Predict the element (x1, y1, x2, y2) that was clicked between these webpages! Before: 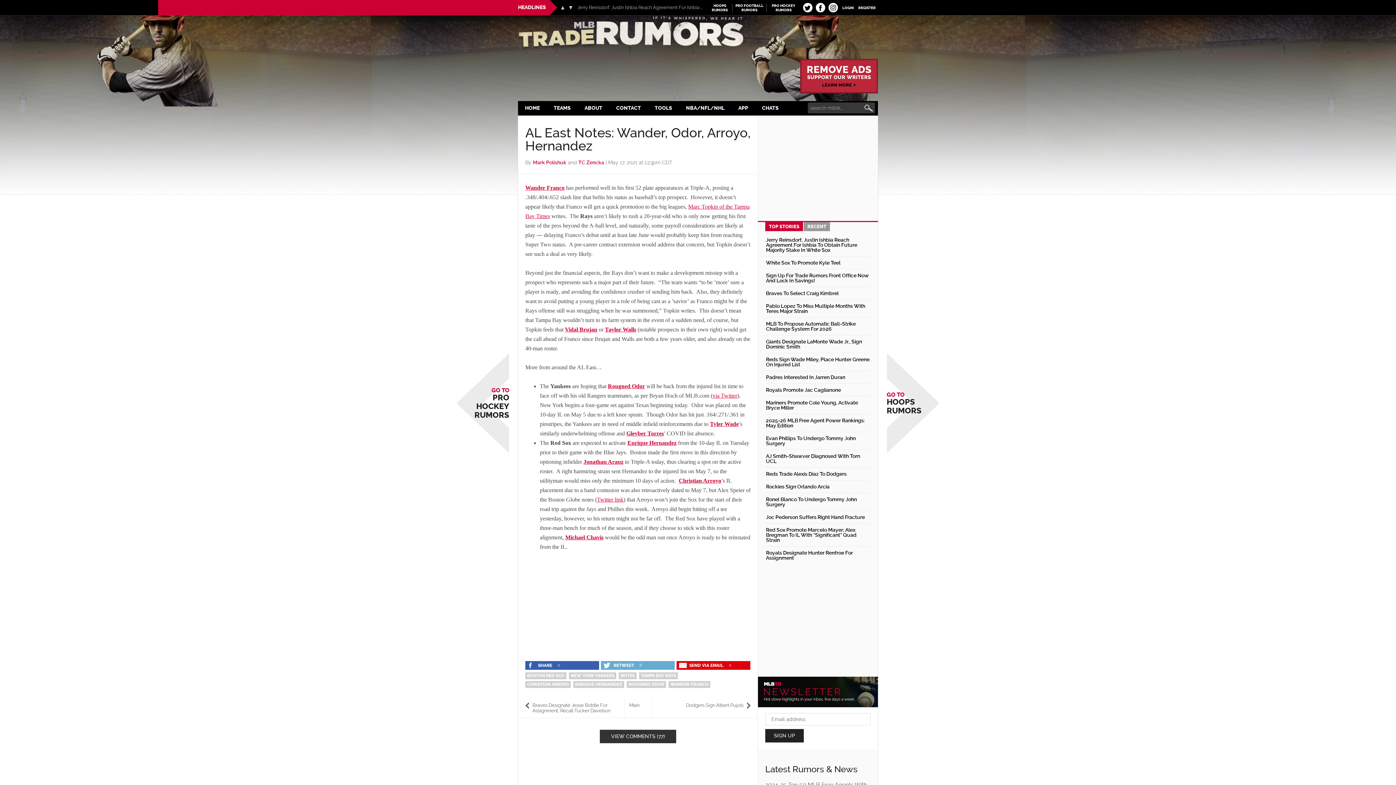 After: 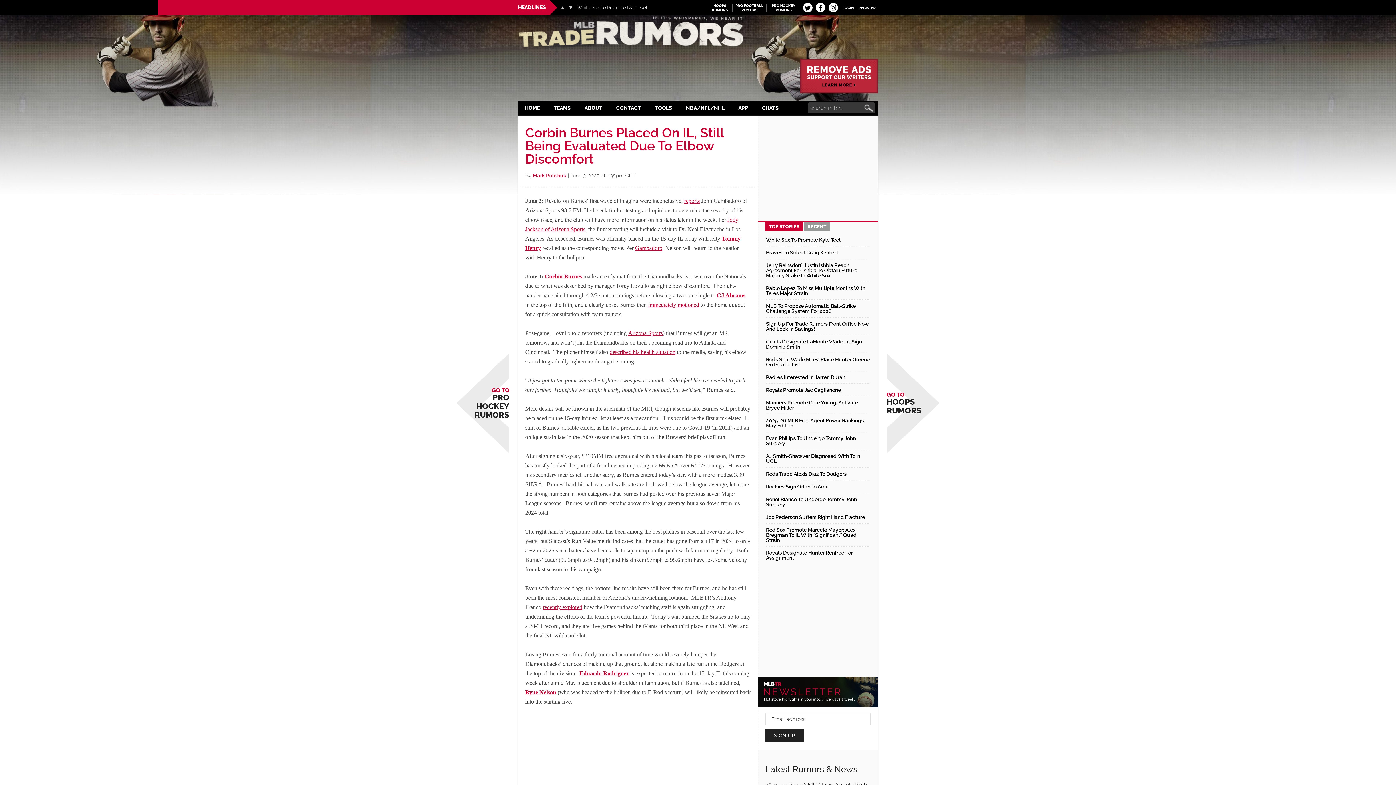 Action: label: Mark Polishuk bbox: (533, 159, 566, 165)